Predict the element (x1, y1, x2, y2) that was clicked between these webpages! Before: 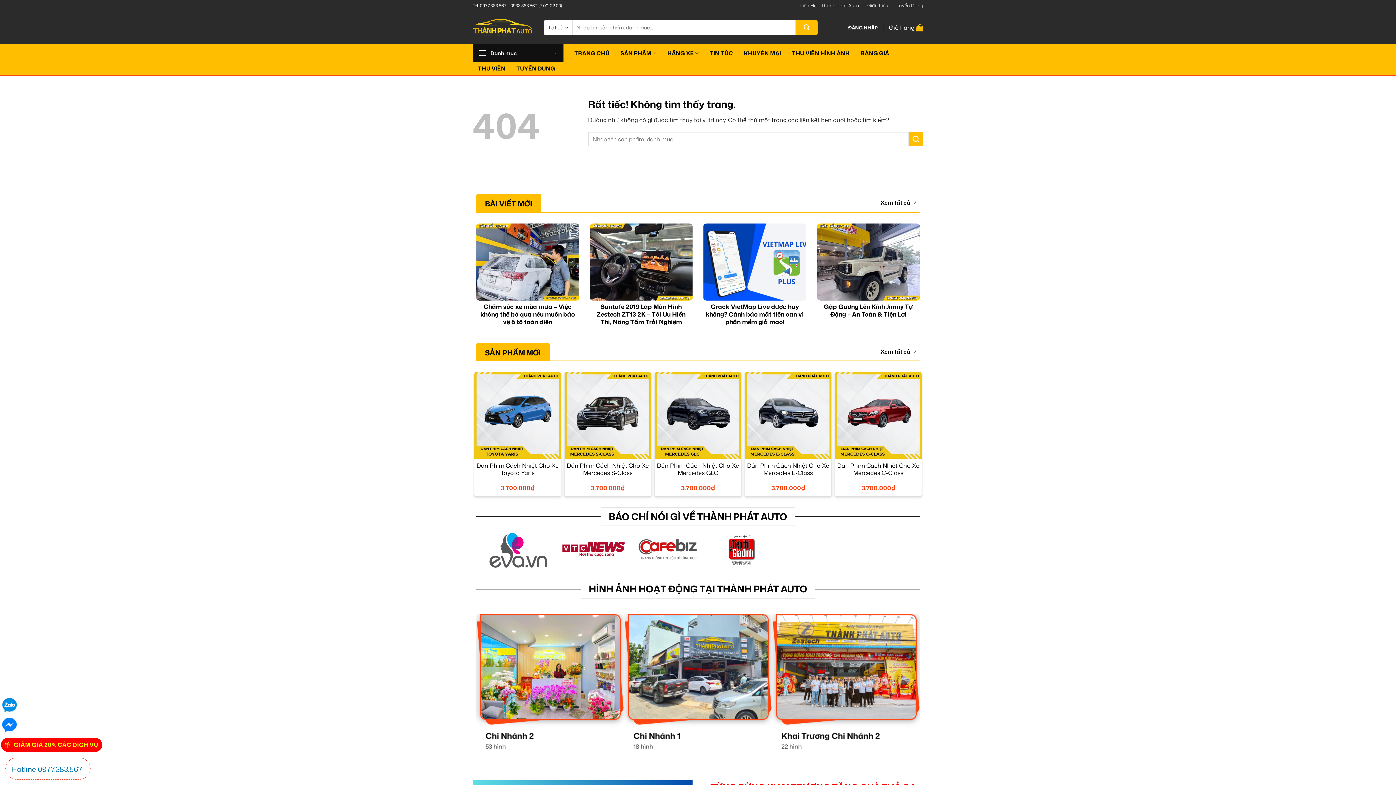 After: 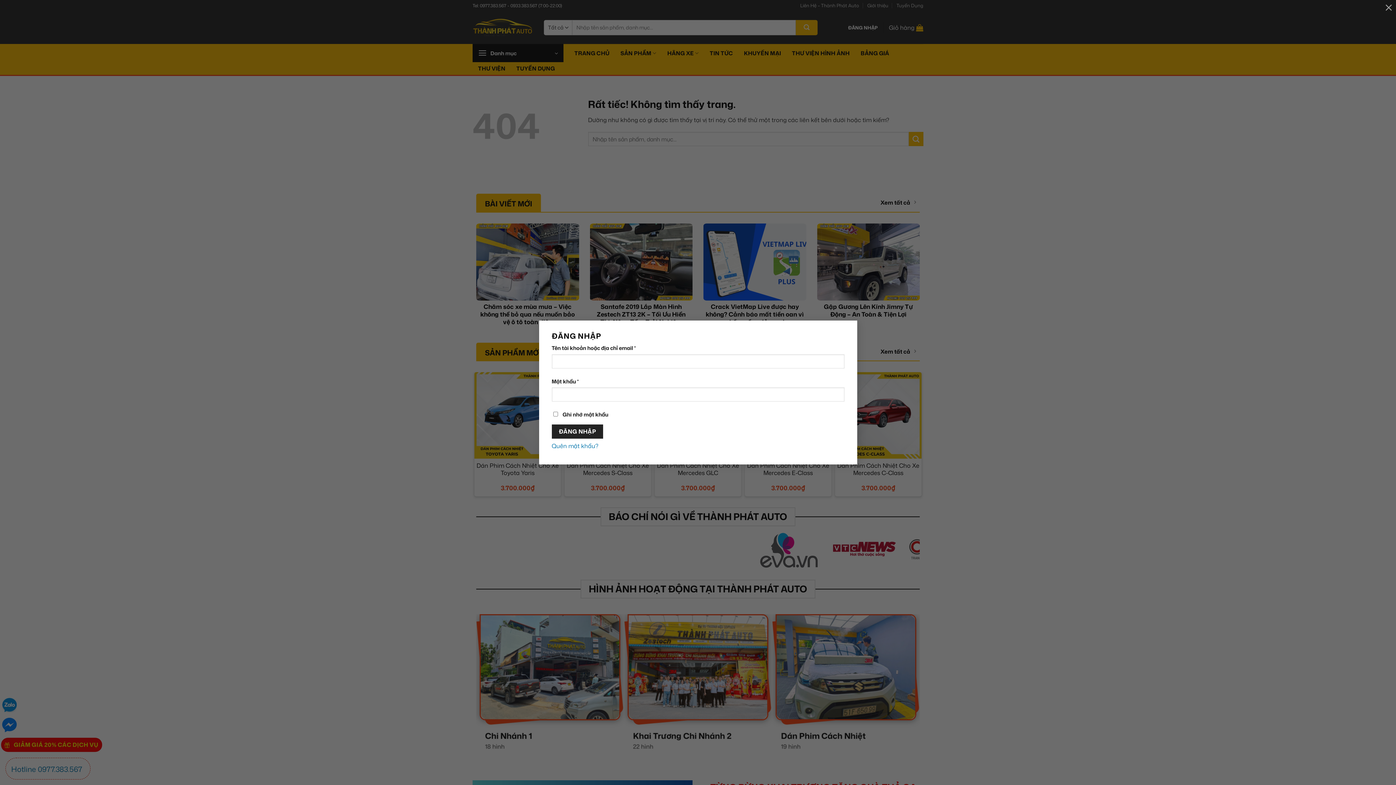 Action: bbox: (848, 20, 878, 34) label: ĐĂNG NHẬP